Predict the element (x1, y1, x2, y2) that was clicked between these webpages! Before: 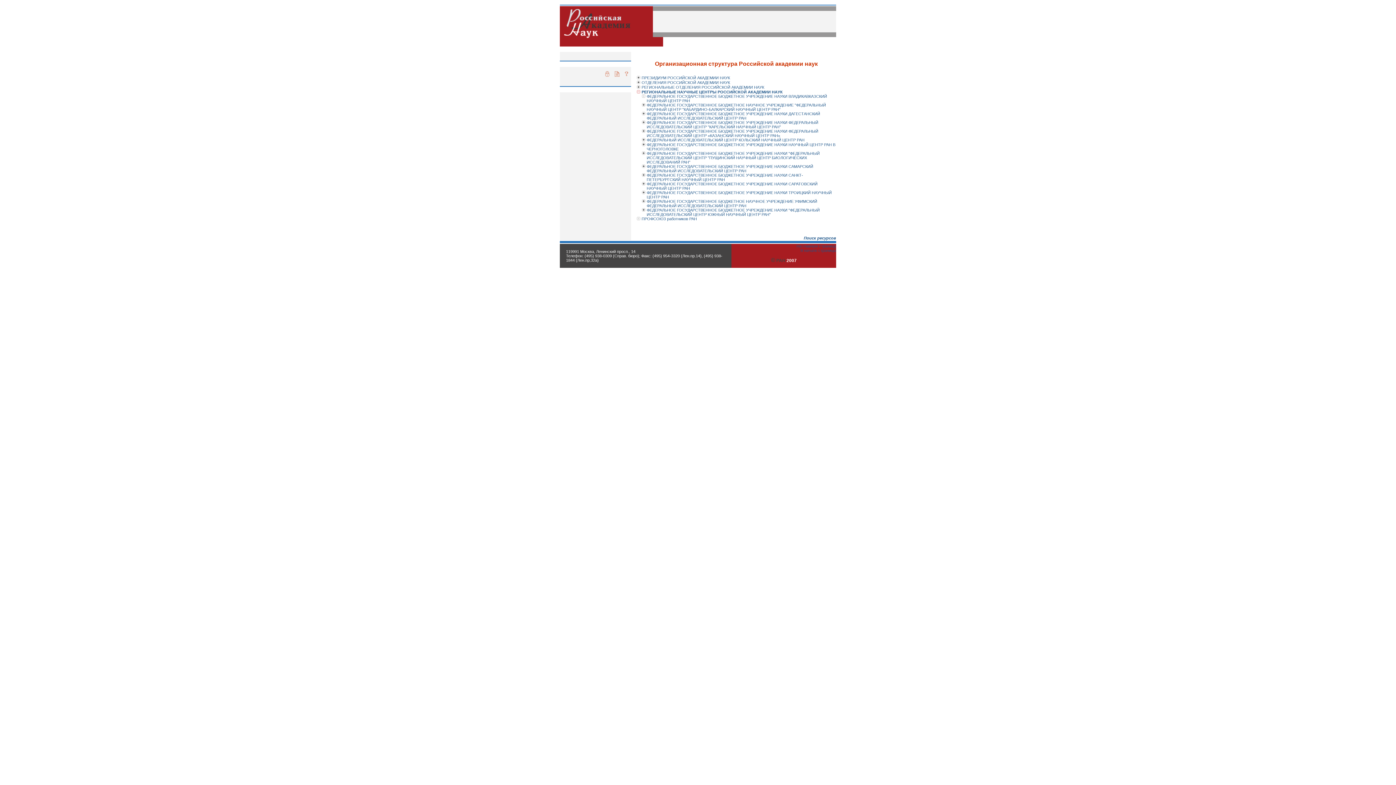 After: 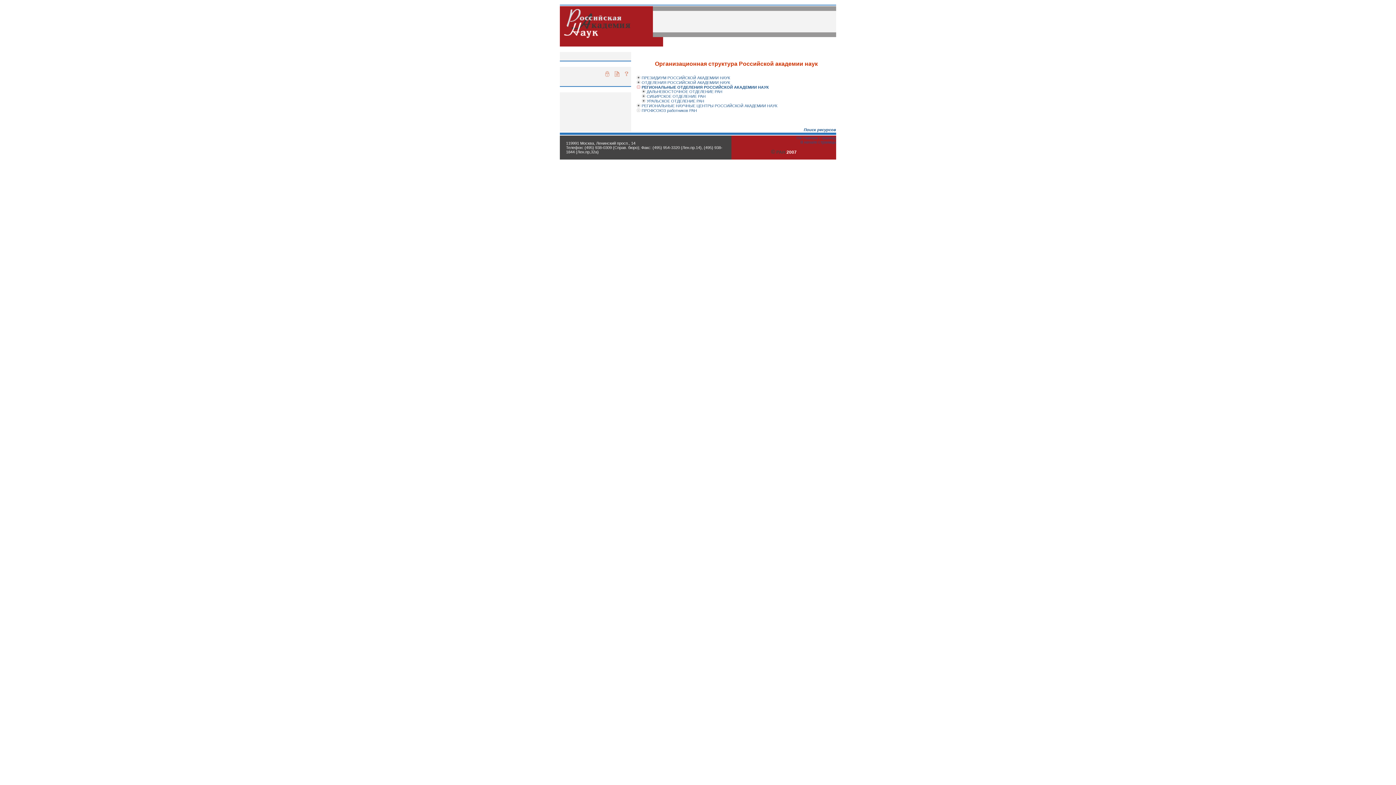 Action: label: РЕГИОНАЛЬНЫЕ ОТДЕЛЕНИЯ РОССИЙСКОЙ АКАДЕМИИ НАУК bbox: (641, 85, 764, 89)